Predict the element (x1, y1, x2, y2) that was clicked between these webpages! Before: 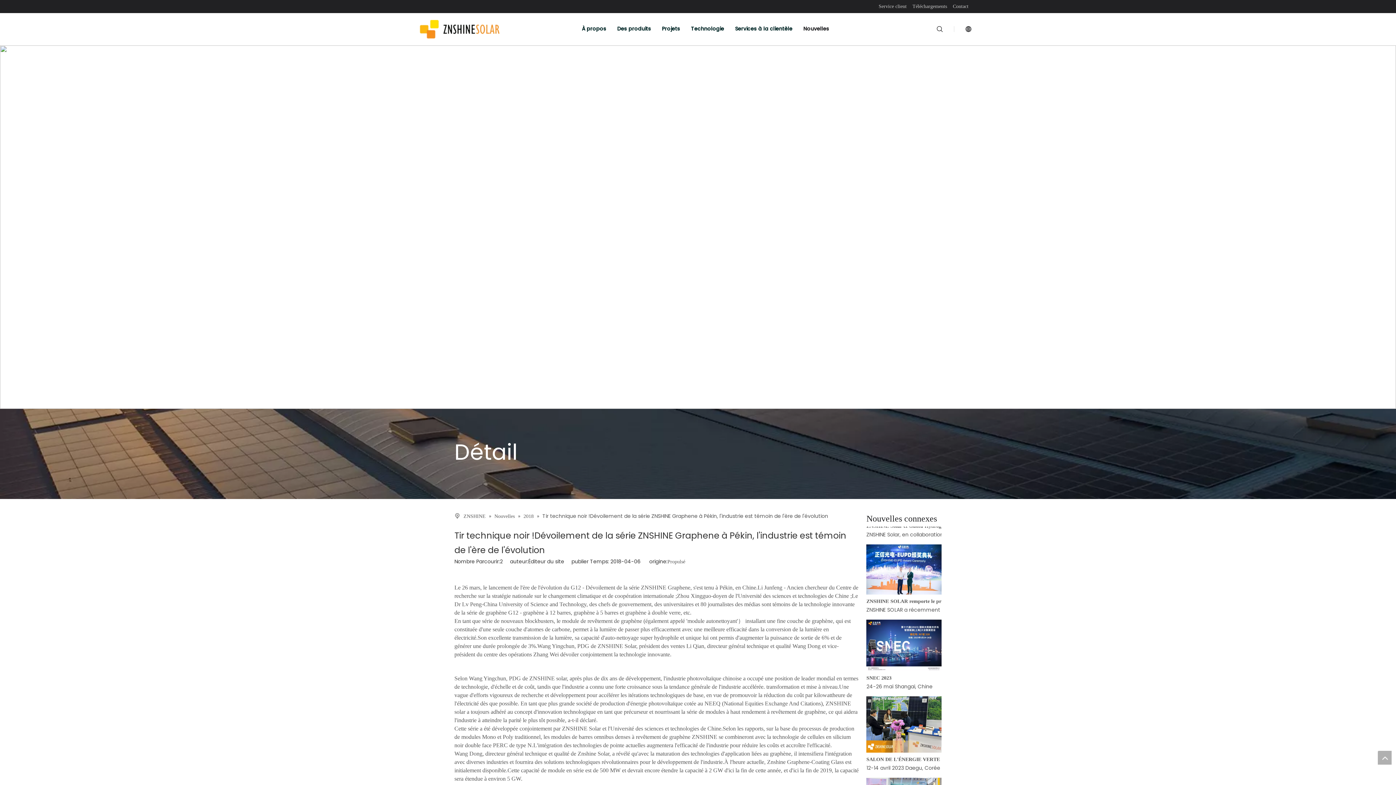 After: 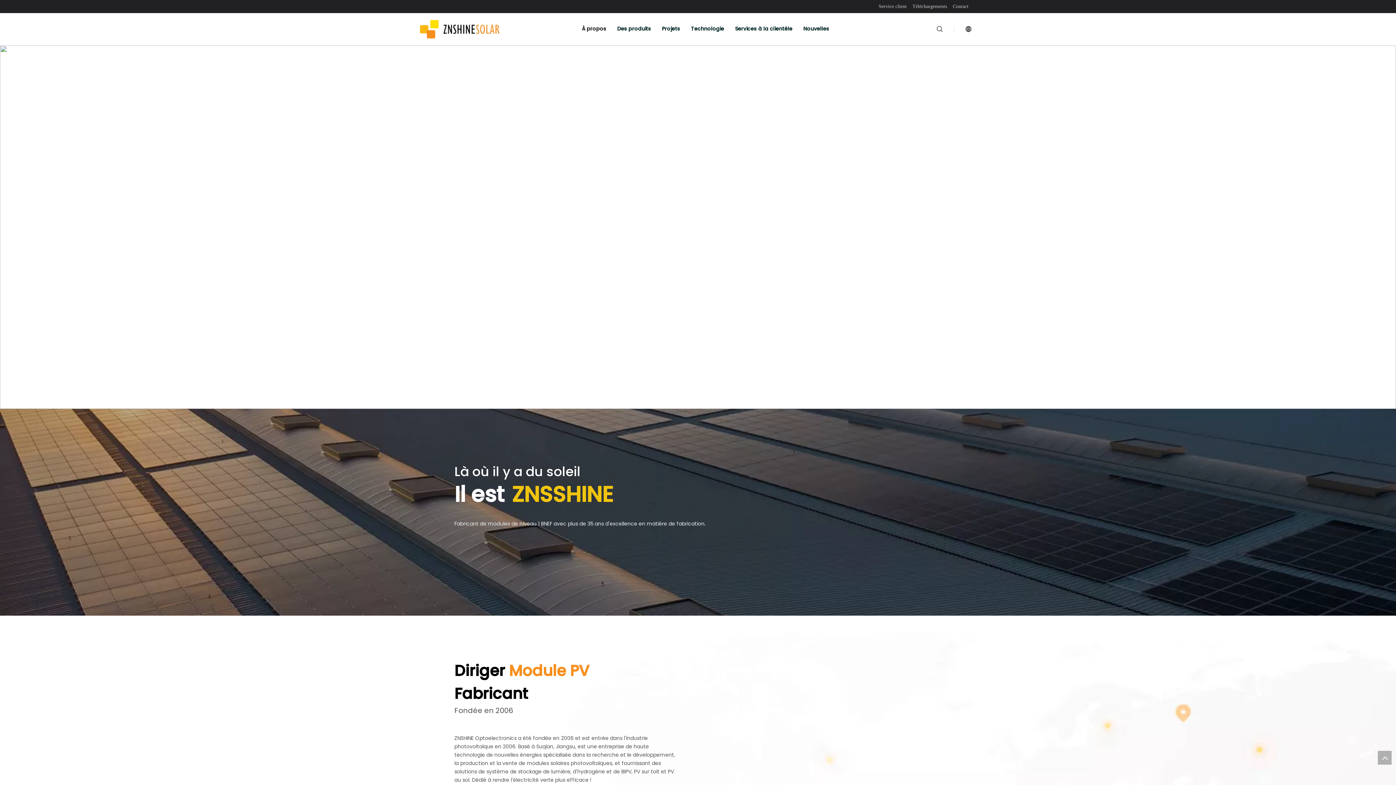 Action: label: À propos bbox: (576, 24, 611, 33)